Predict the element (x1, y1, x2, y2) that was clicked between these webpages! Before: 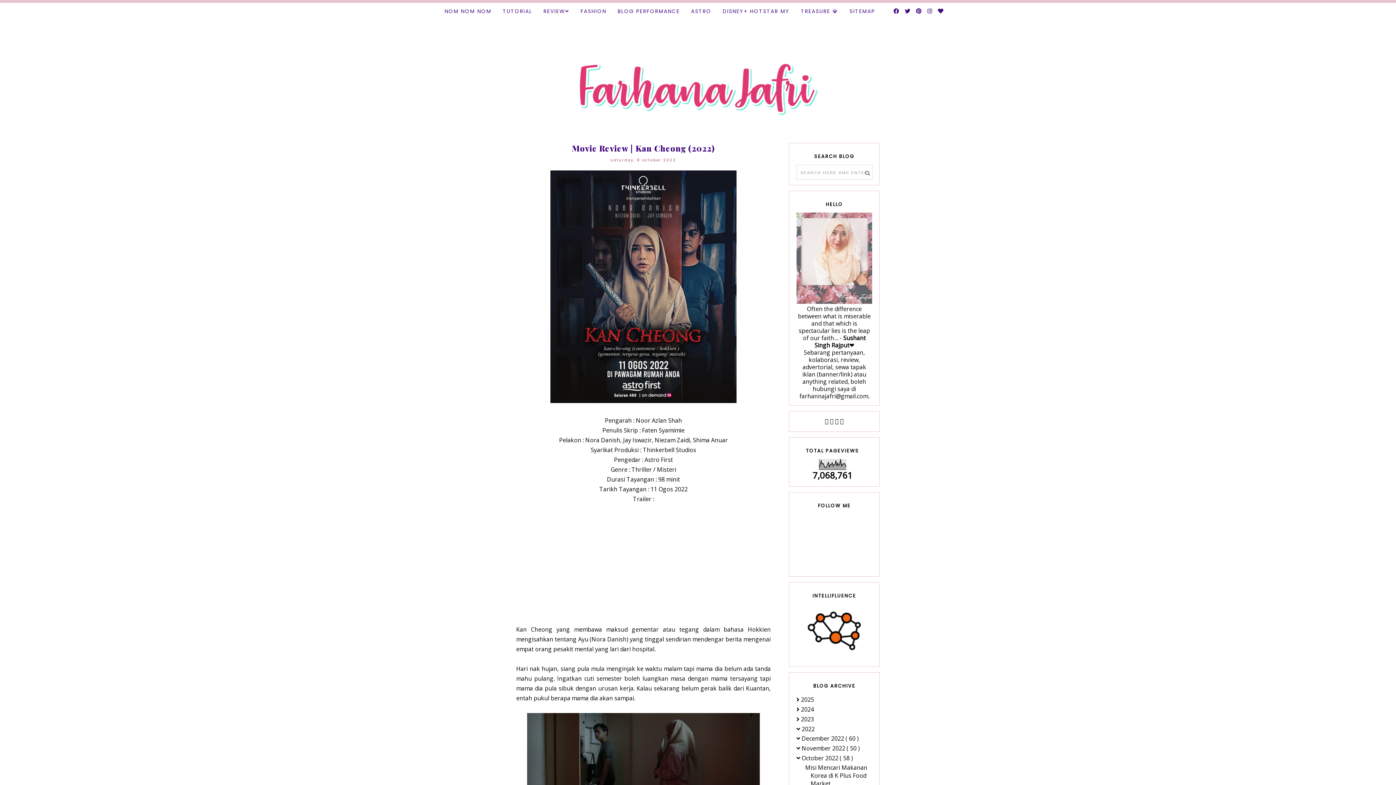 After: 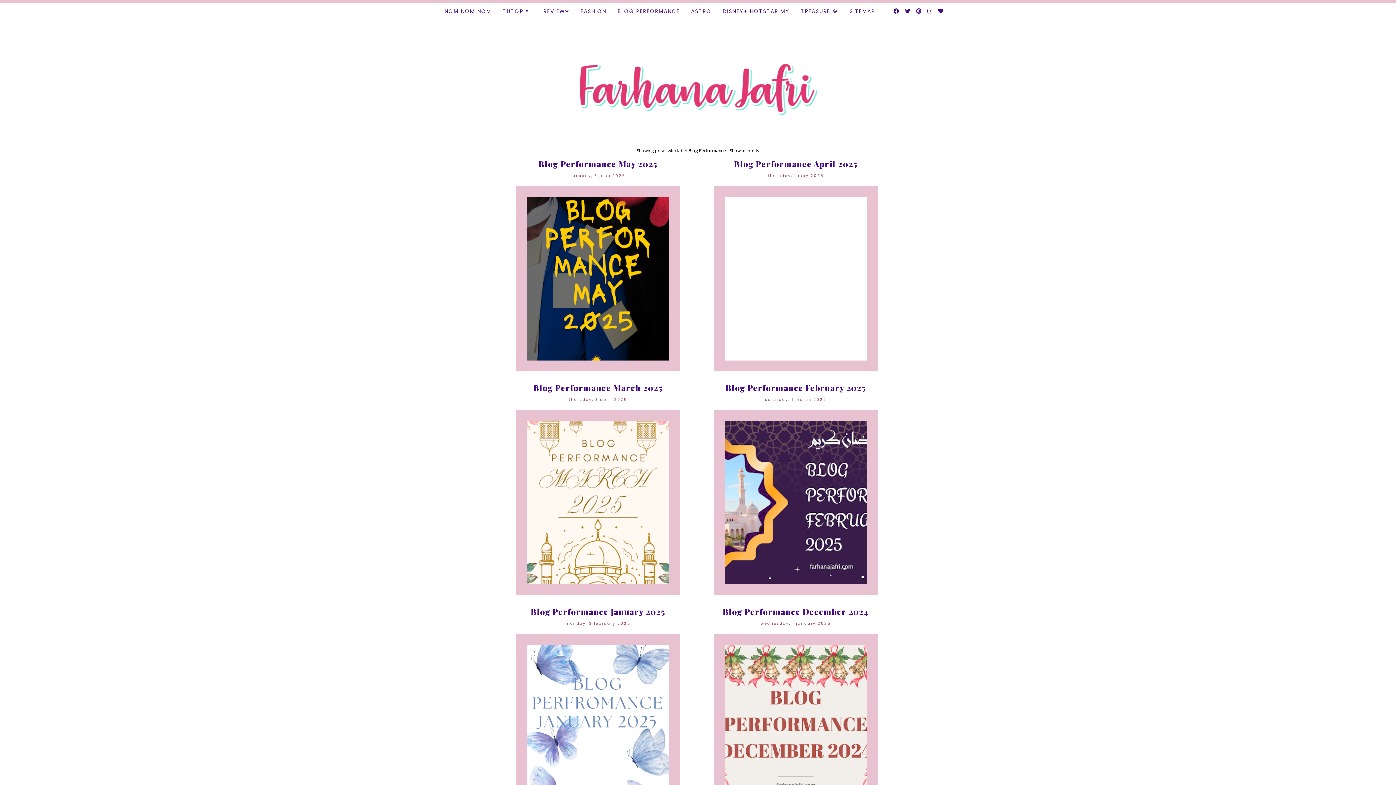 Action: label: BLOG PERFORMANCE bbox: (617, 7, 680, 14)